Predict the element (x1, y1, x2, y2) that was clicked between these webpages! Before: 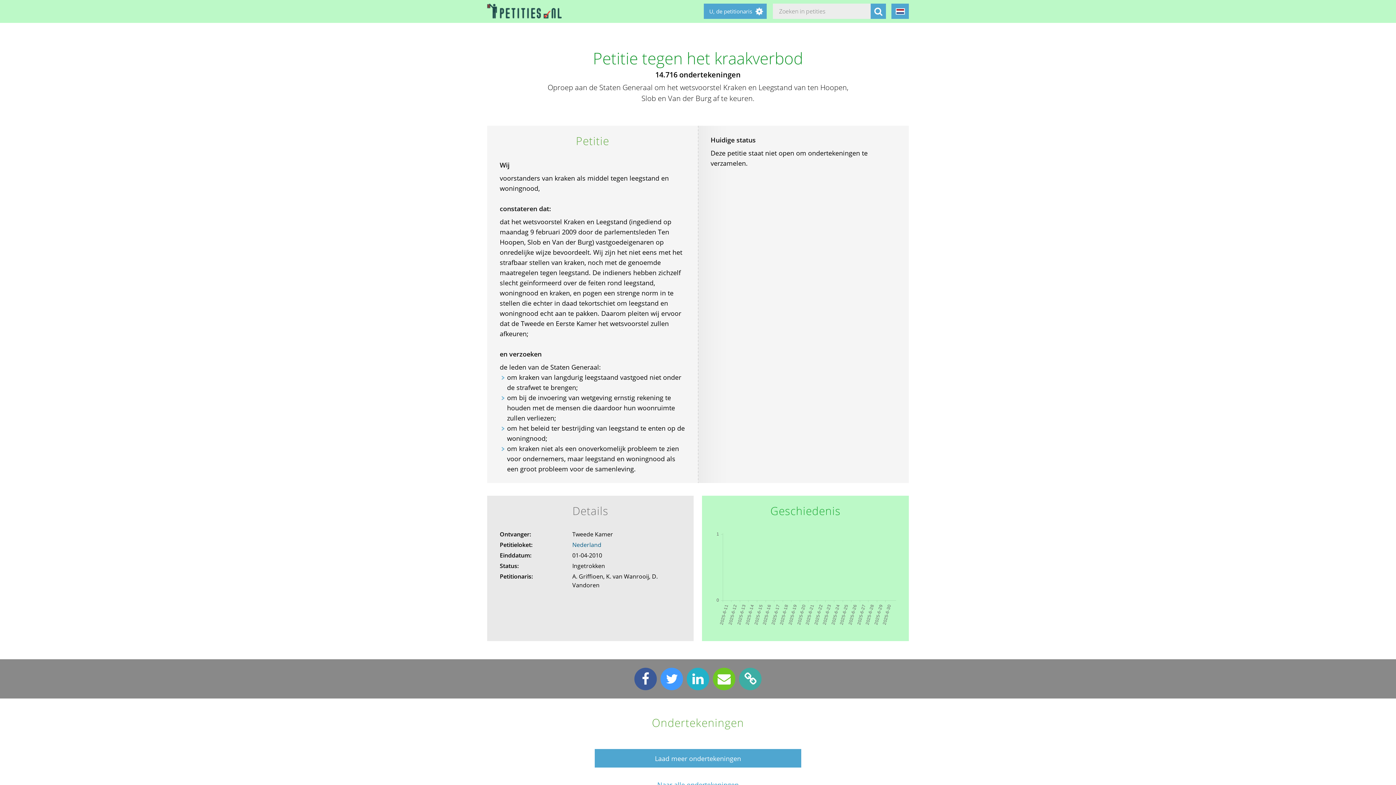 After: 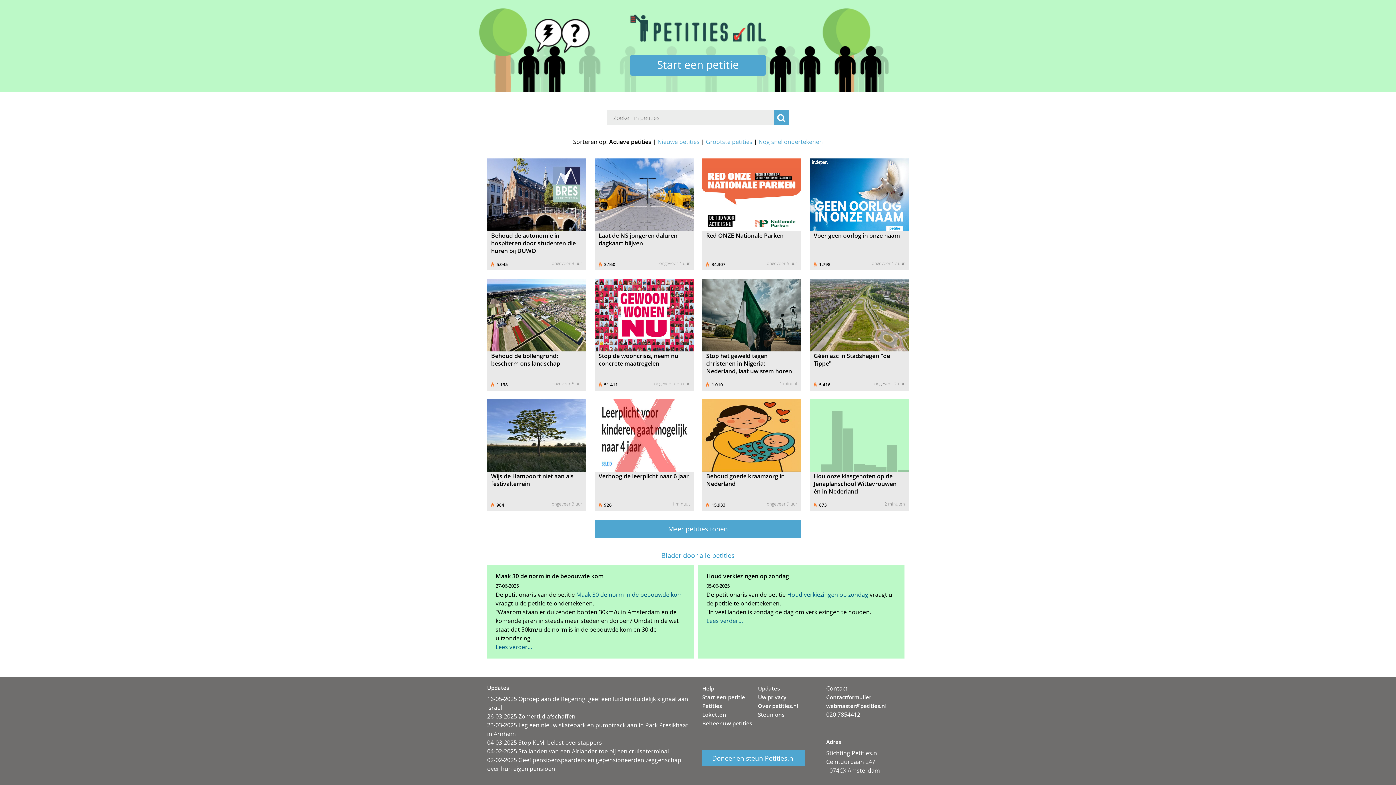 Action: bbox: (487, 3, 561, 18)